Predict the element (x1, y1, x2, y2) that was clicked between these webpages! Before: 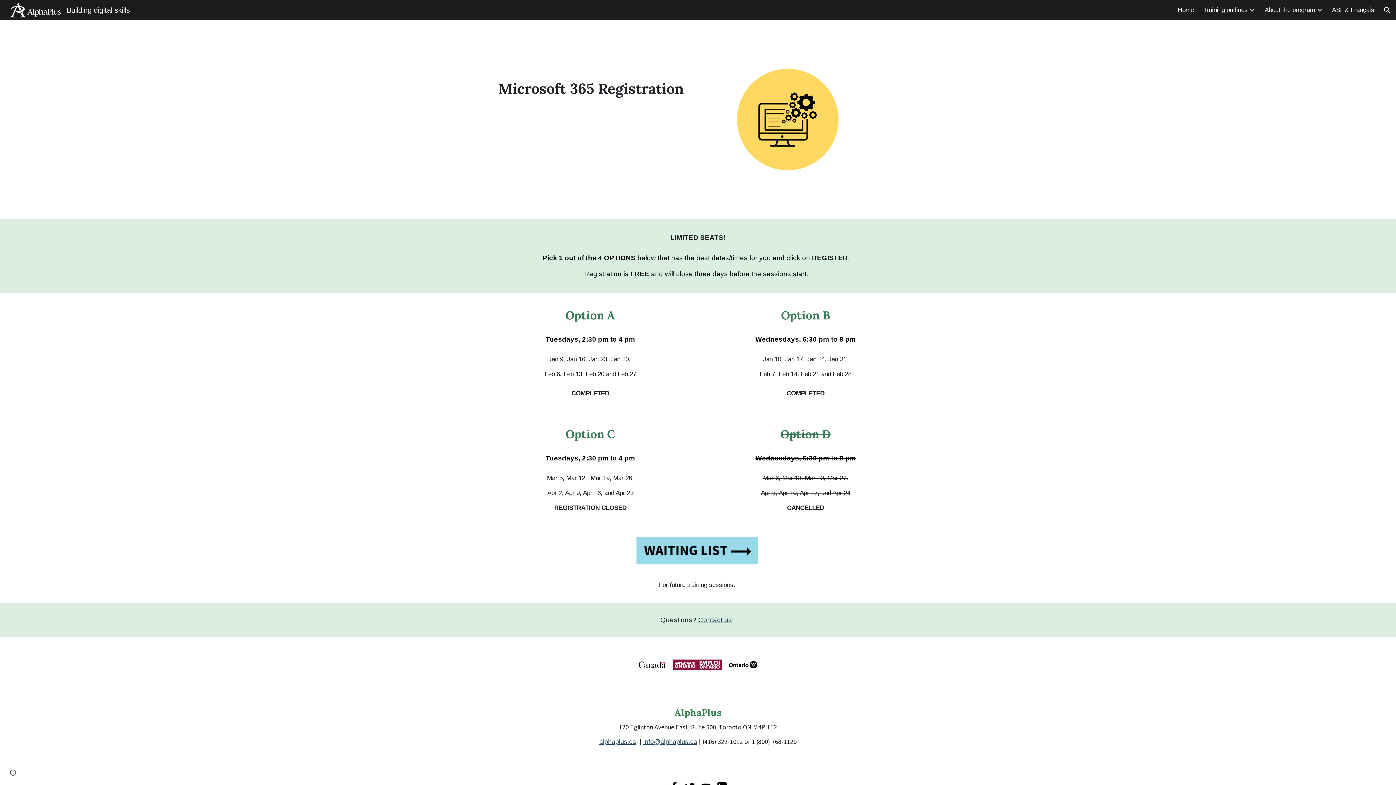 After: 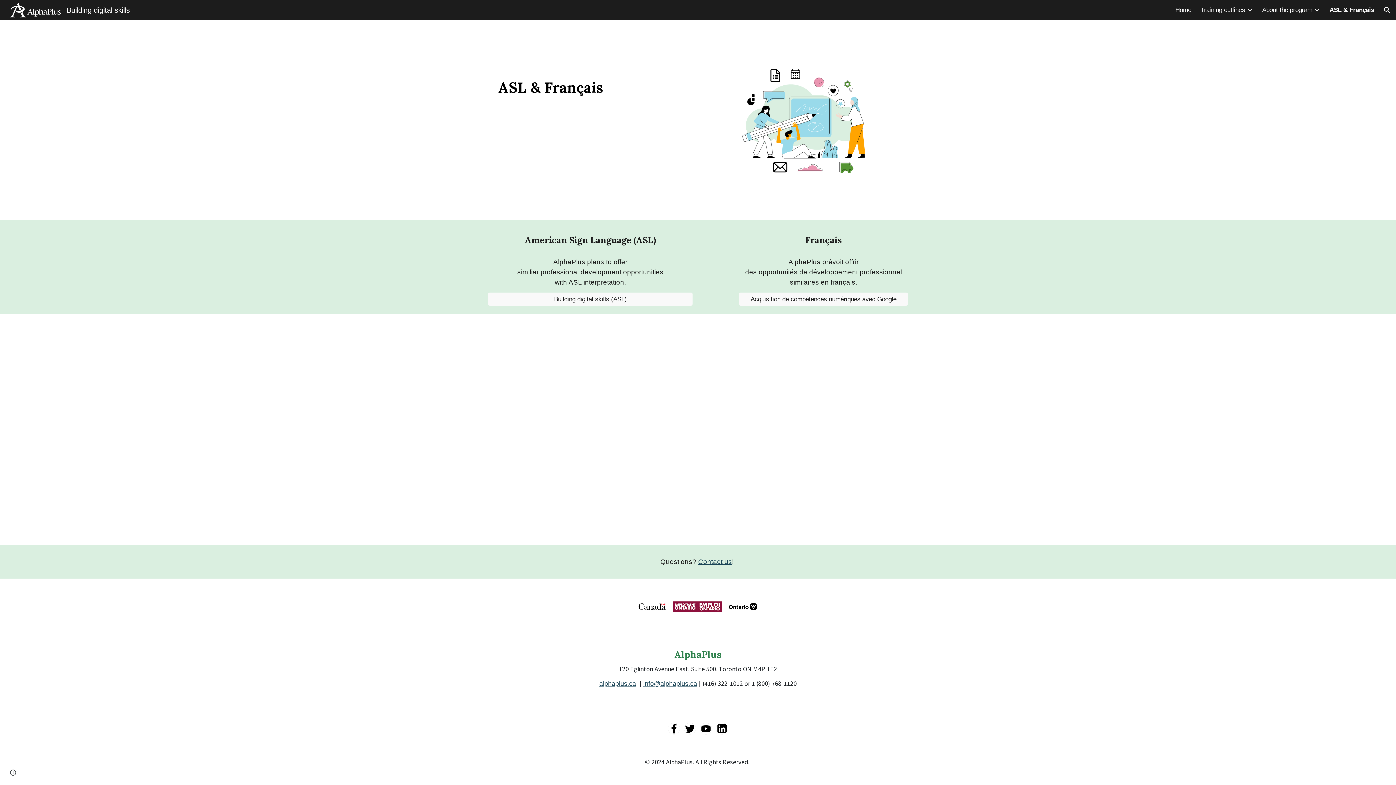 Action: label: ASL & Français bbox: (1332, 6, 1374, 13)